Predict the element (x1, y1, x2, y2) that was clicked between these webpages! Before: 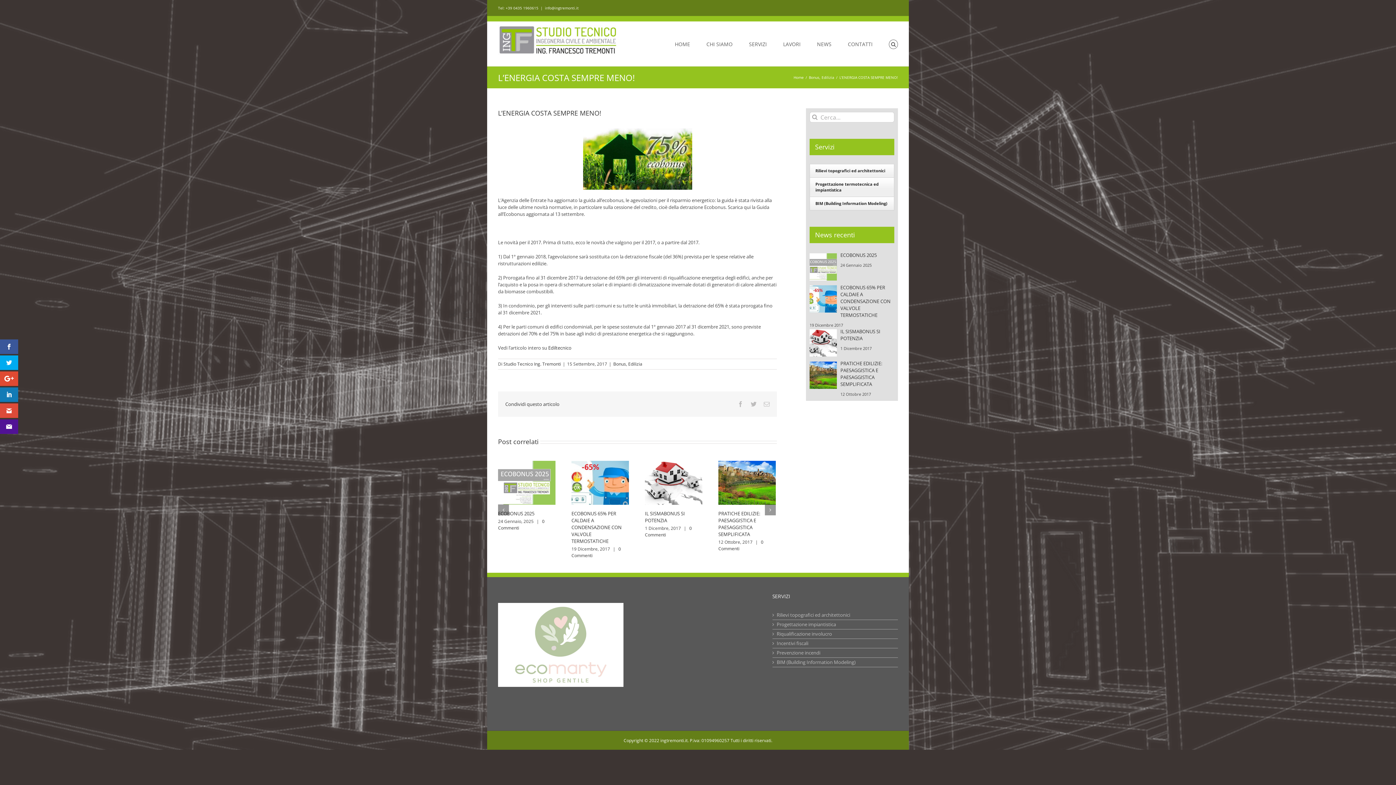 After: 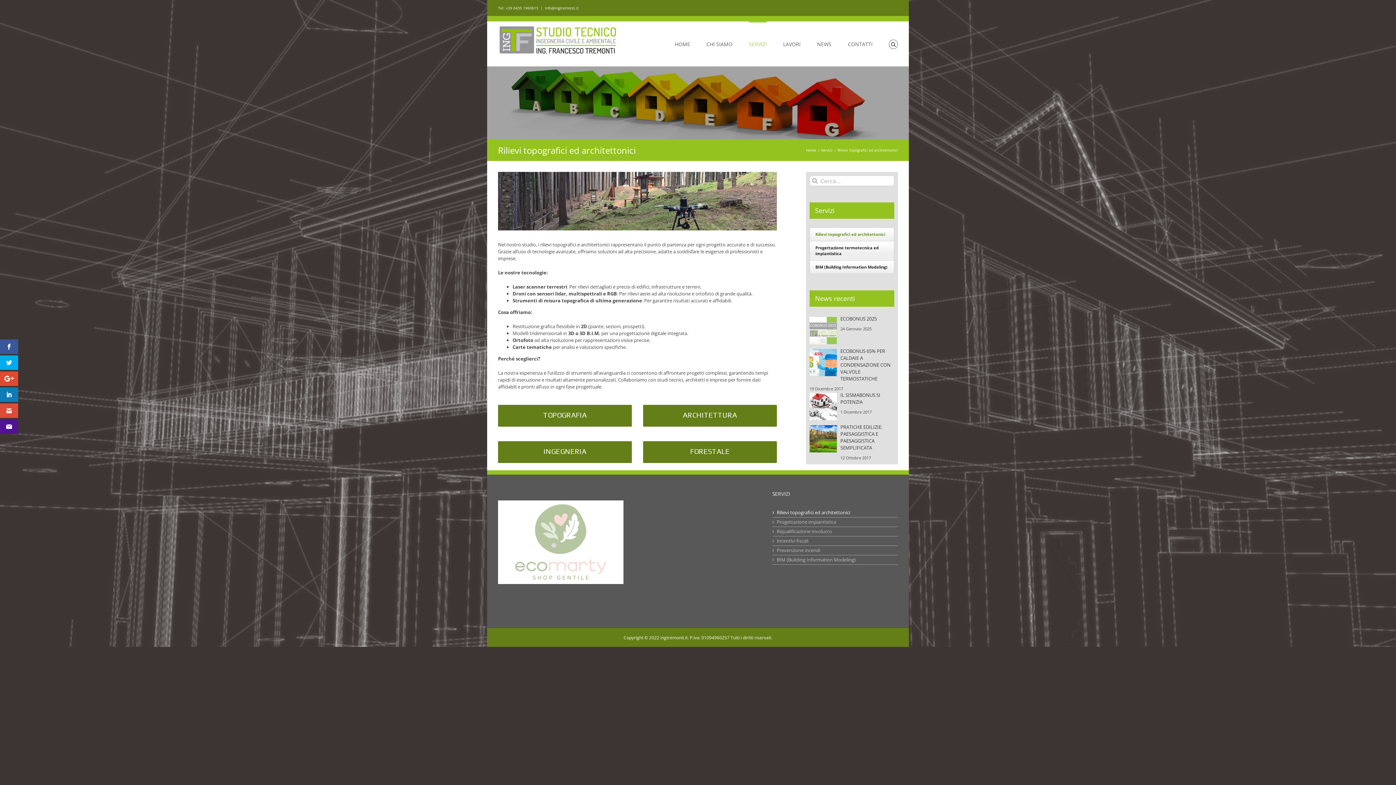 Action: bbox: (810, 164, 894, 177) label: Rilievi topografici ed architettonici